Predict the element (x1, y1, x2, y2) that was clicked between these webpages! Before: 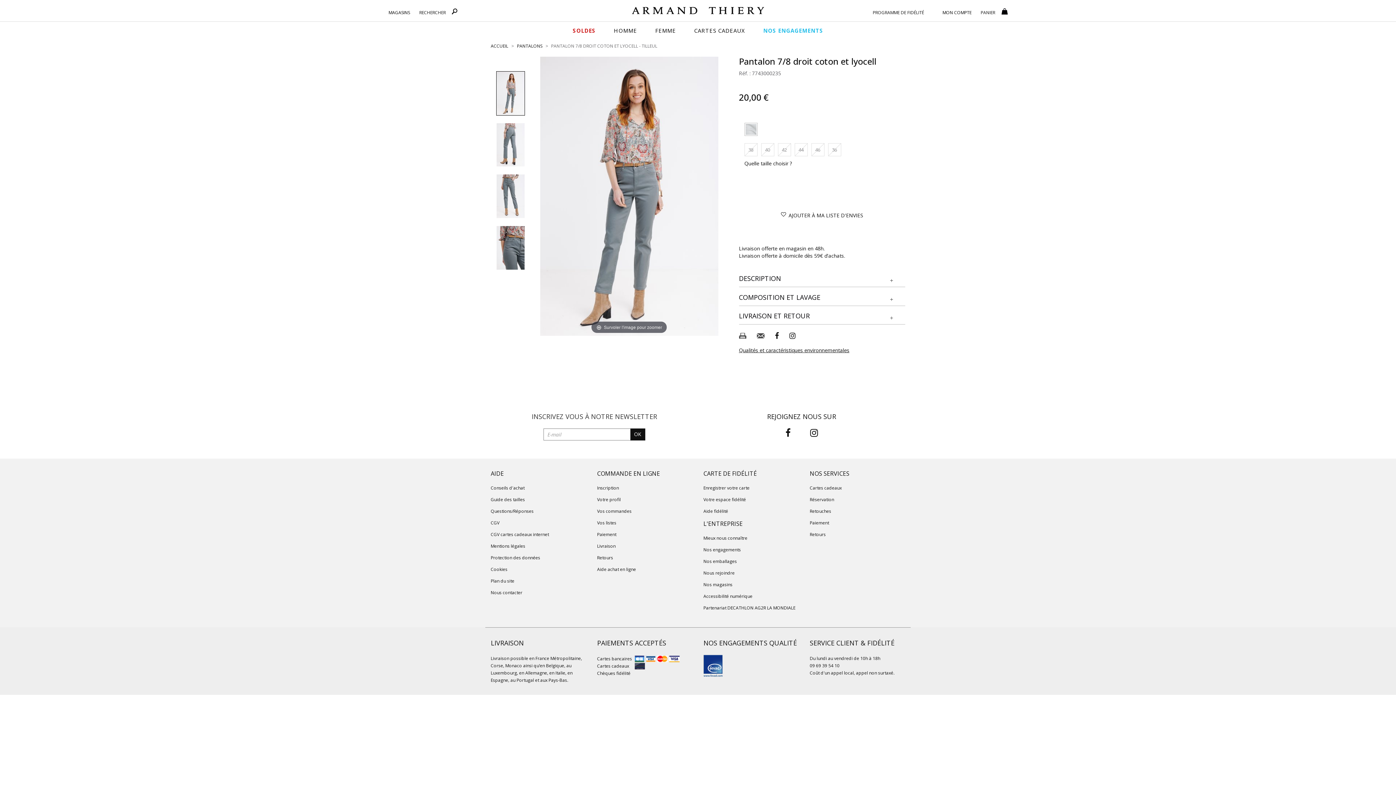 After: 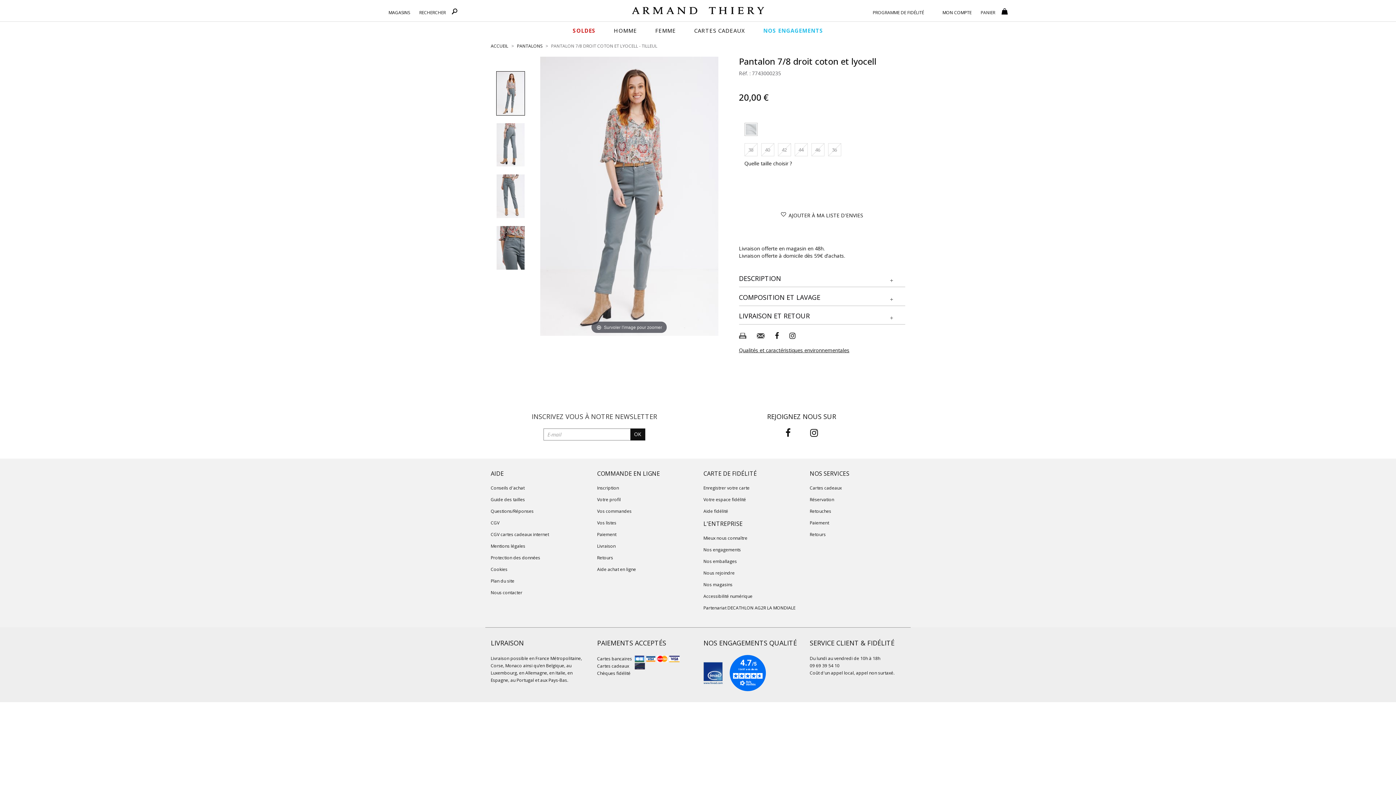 Action: bbox: (775, 331, 779, 339)